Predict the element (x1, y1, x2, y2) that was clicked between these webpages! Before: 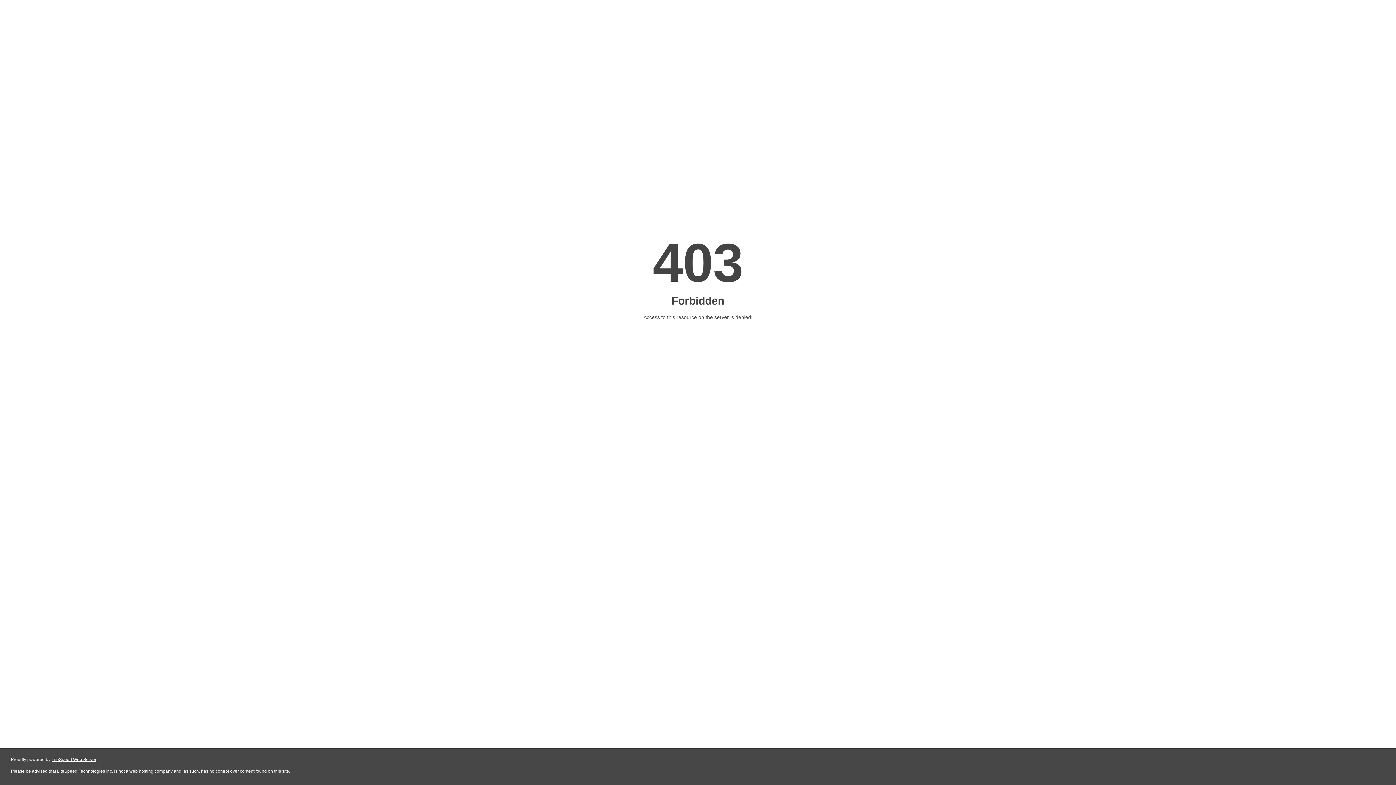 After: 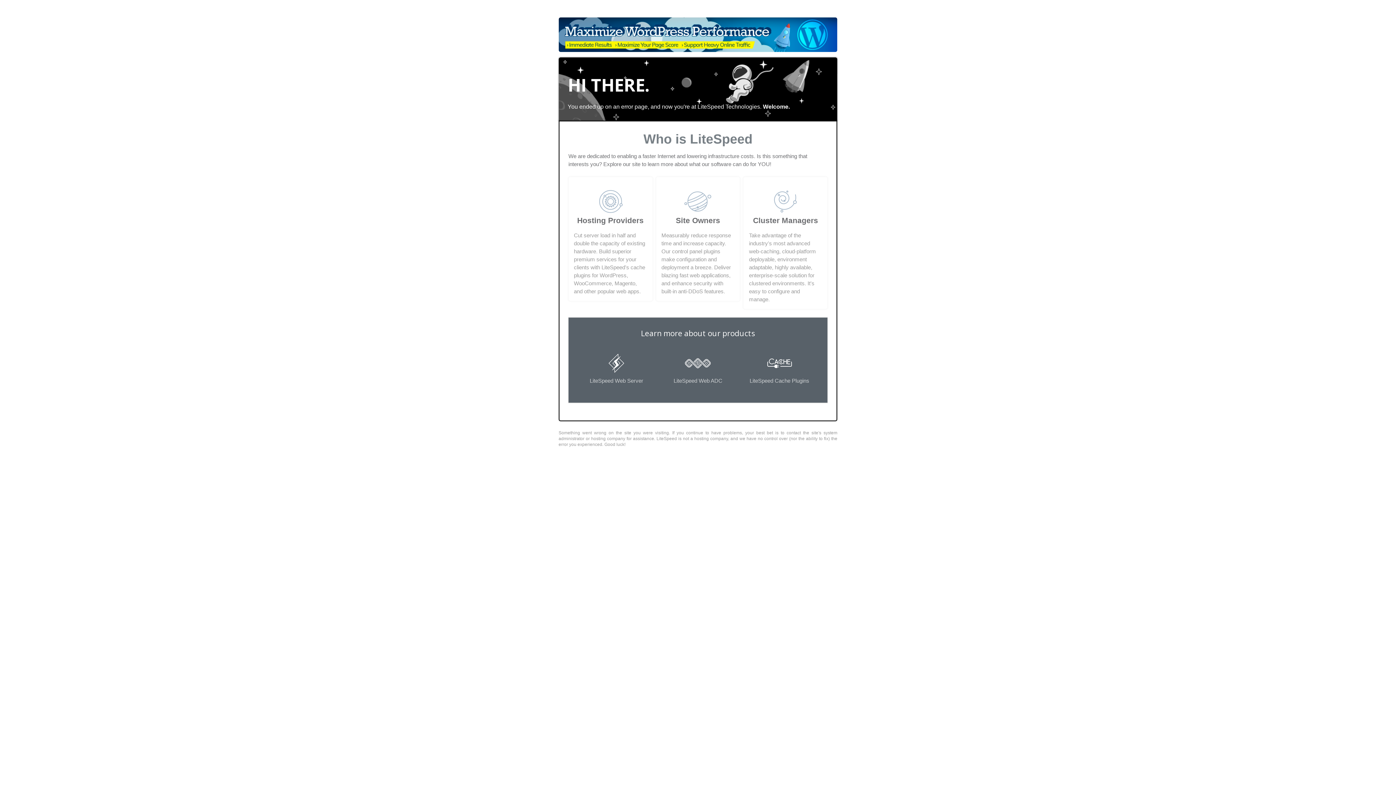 Action: label: LiteSpeed Web Server bbox: (51, 757, 96, 762)